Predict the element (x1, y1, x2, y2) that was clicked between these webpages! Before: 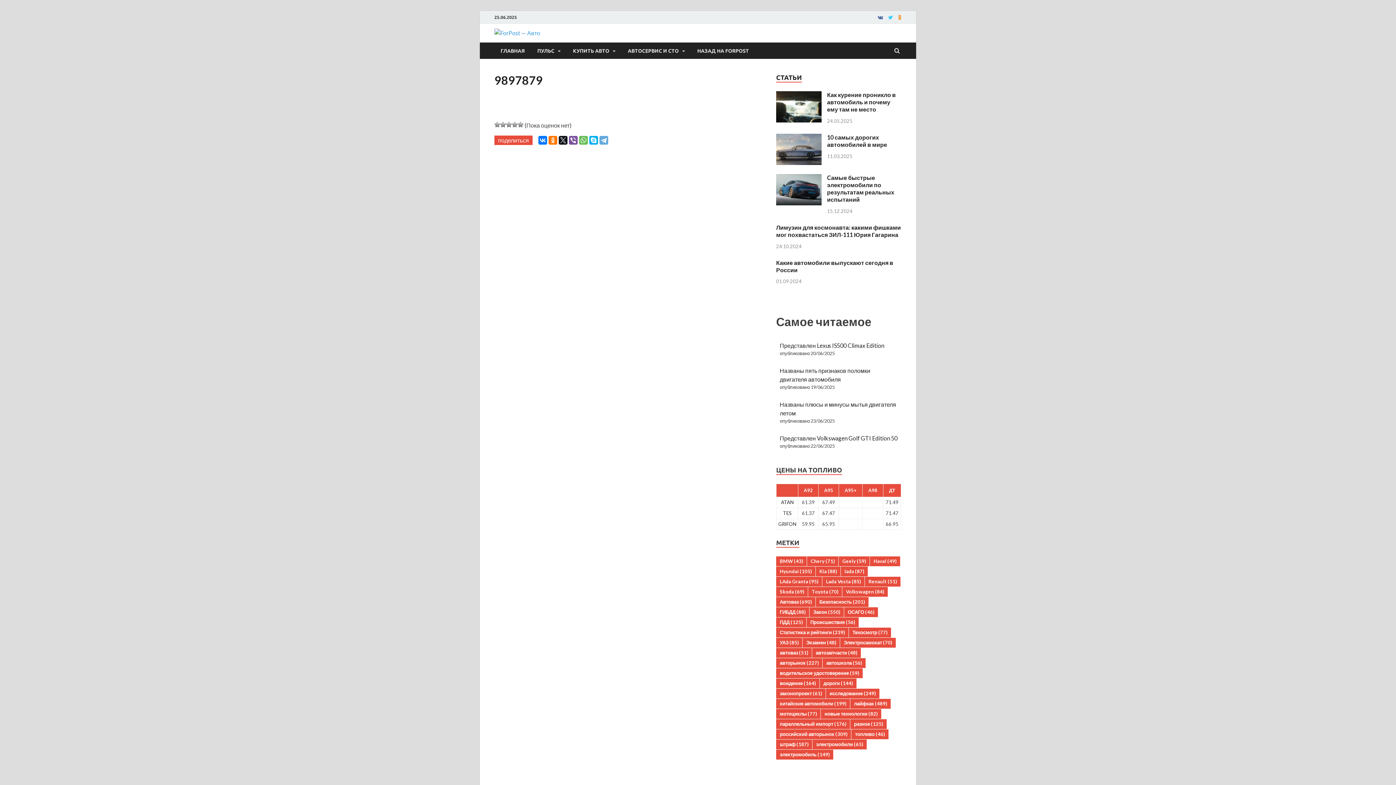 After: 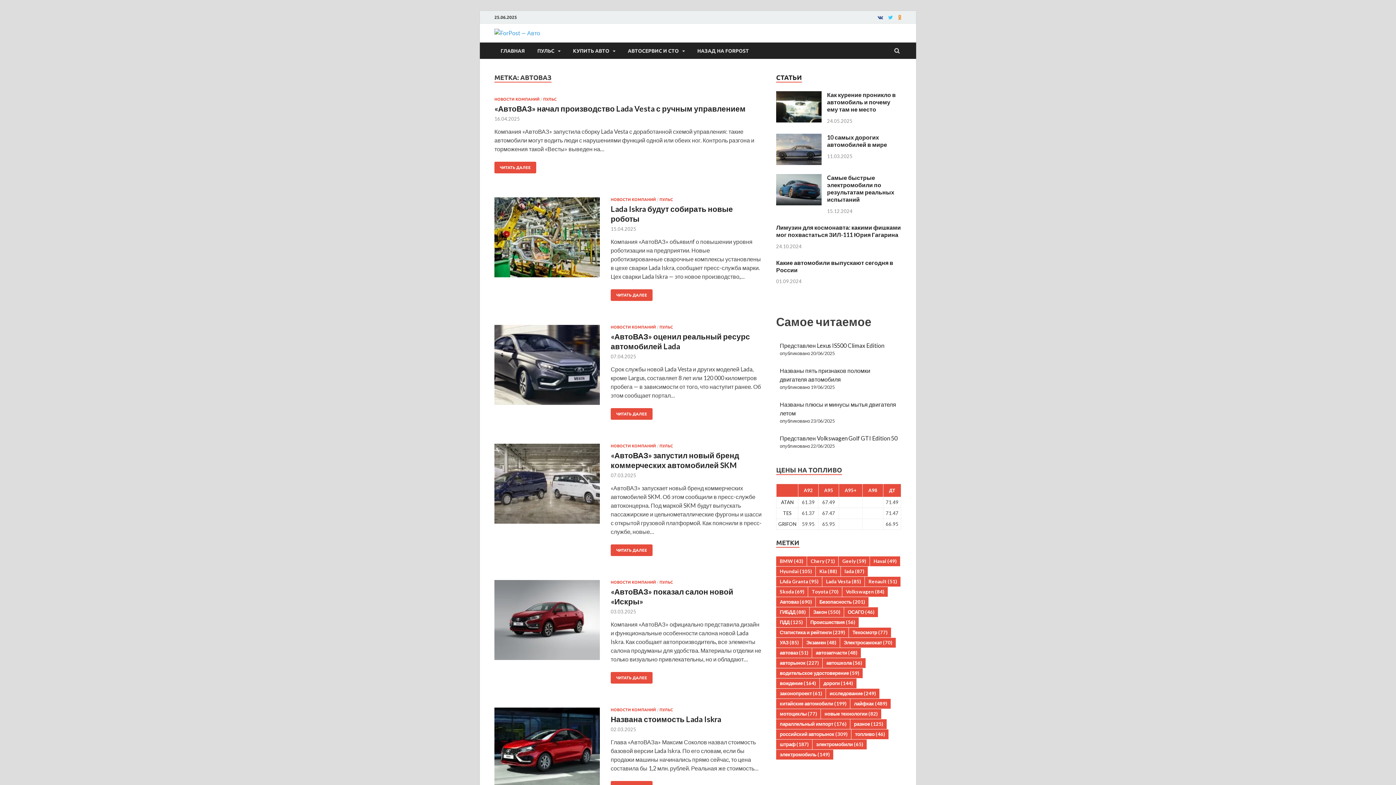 Action: bbox: (776, 597, 815, 607) label: Автоваз (690 элементов)